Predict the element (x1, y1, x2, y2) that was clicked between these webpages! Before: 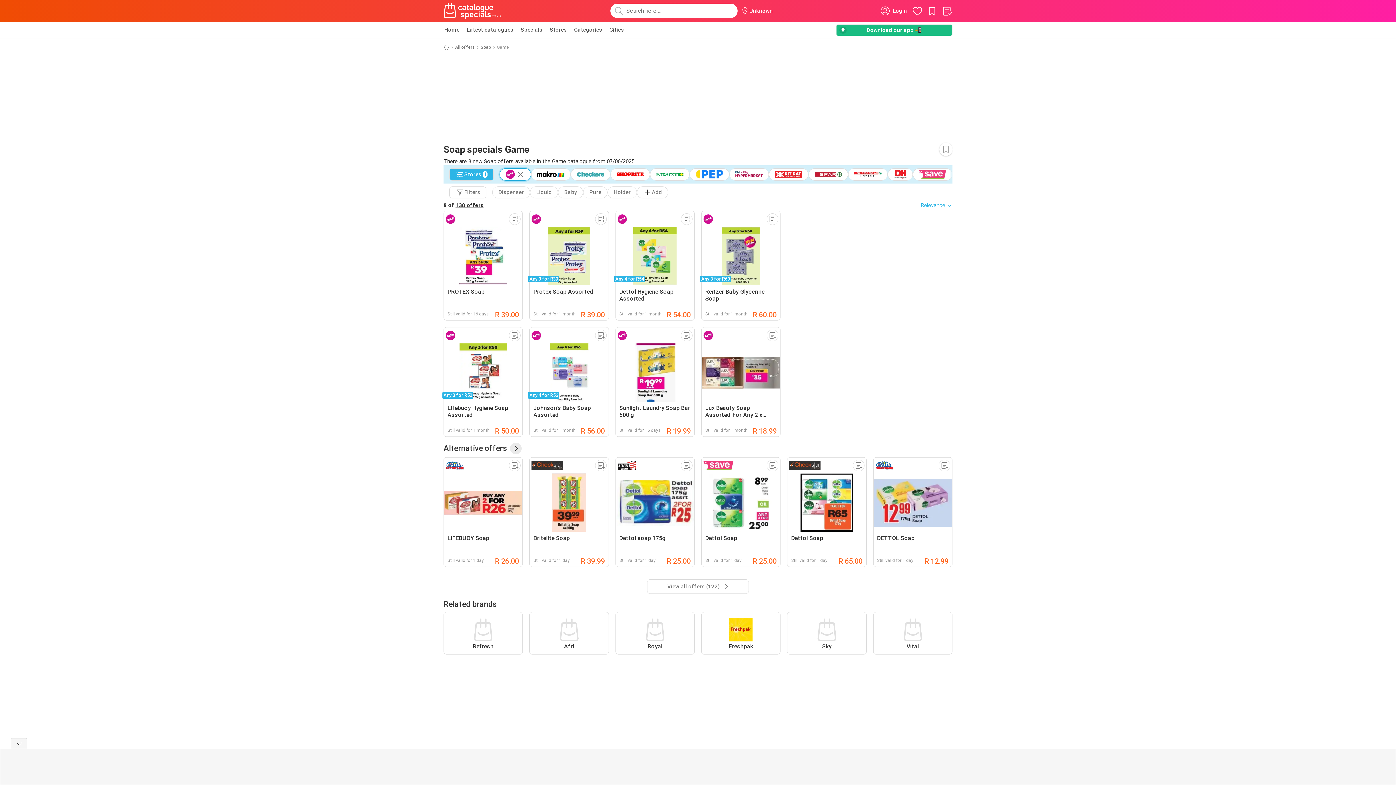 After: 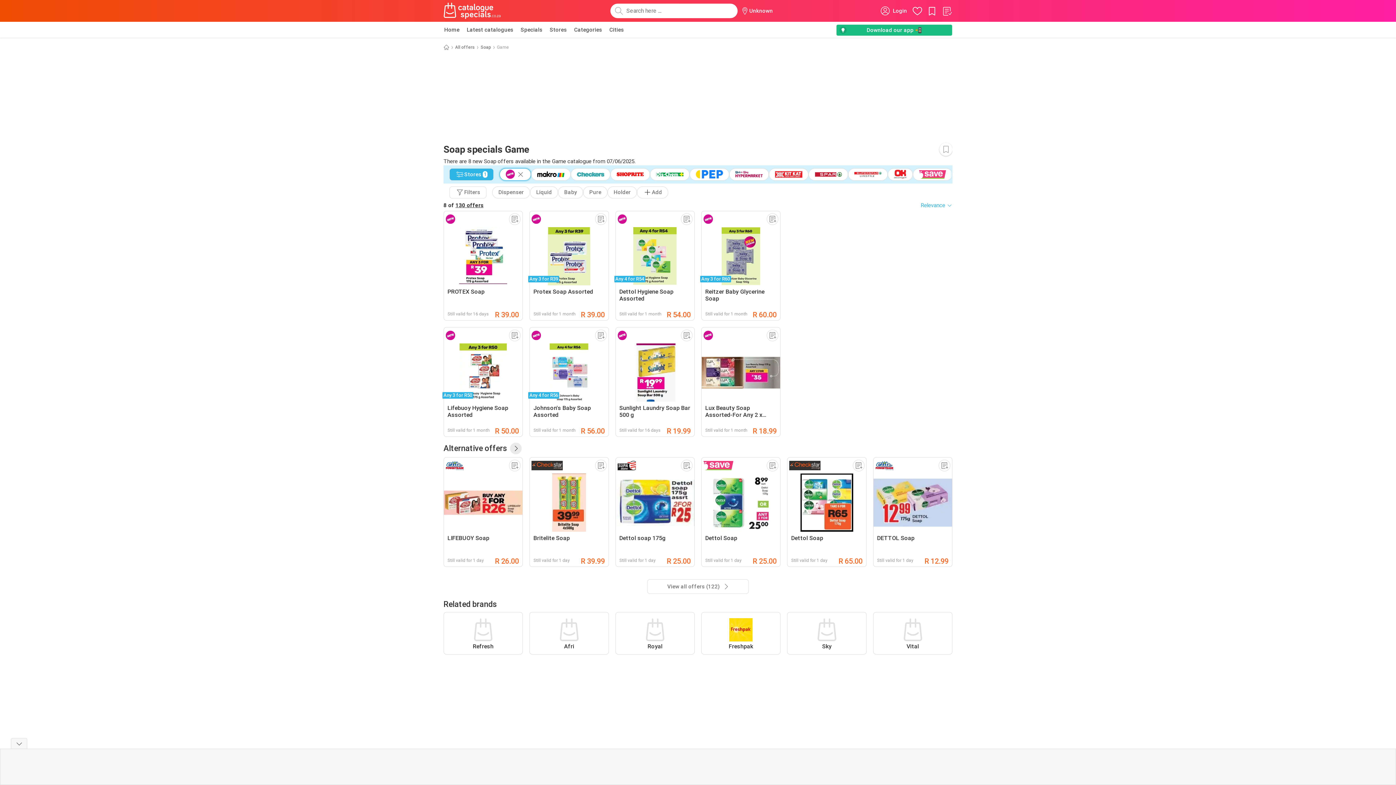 Action: label: Alternative offers bbox: (443, 442, 952, 454)